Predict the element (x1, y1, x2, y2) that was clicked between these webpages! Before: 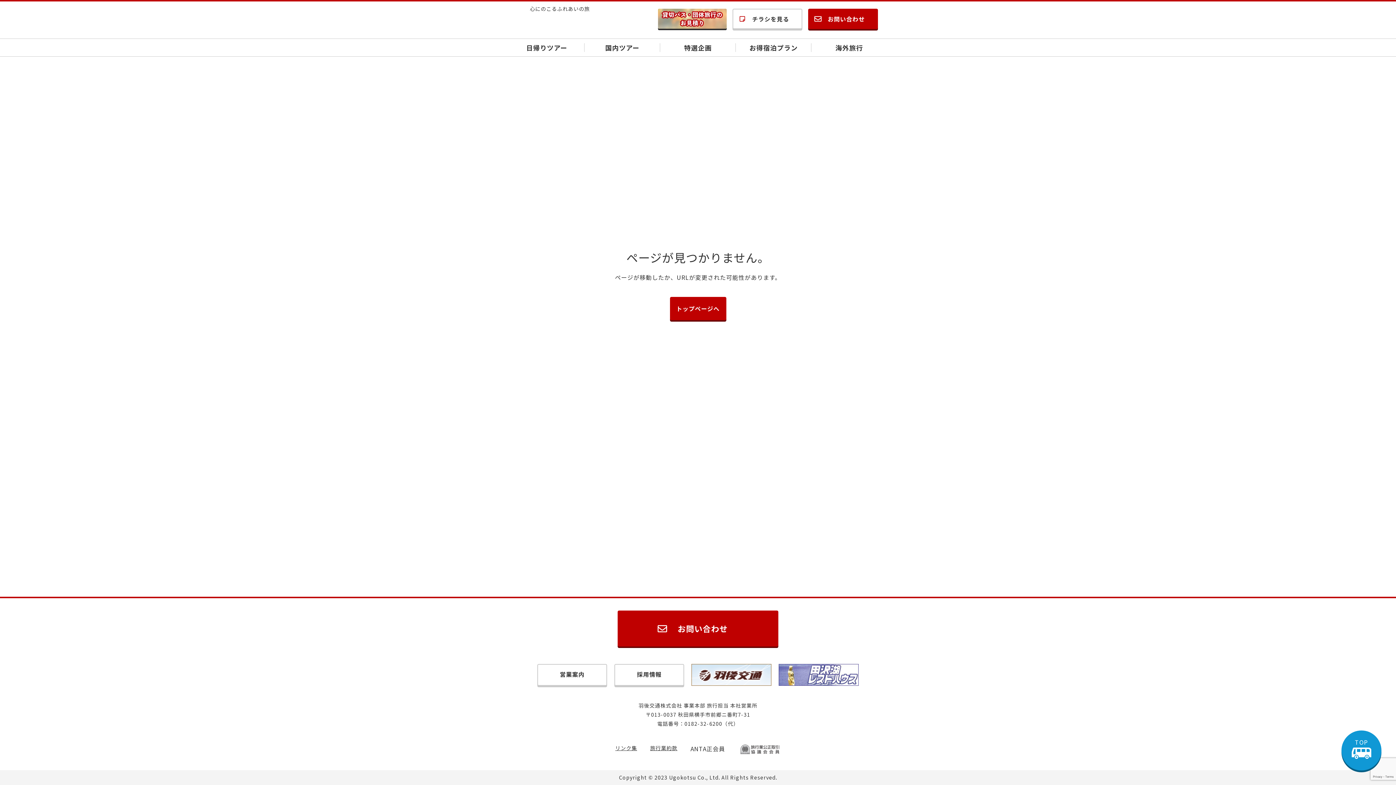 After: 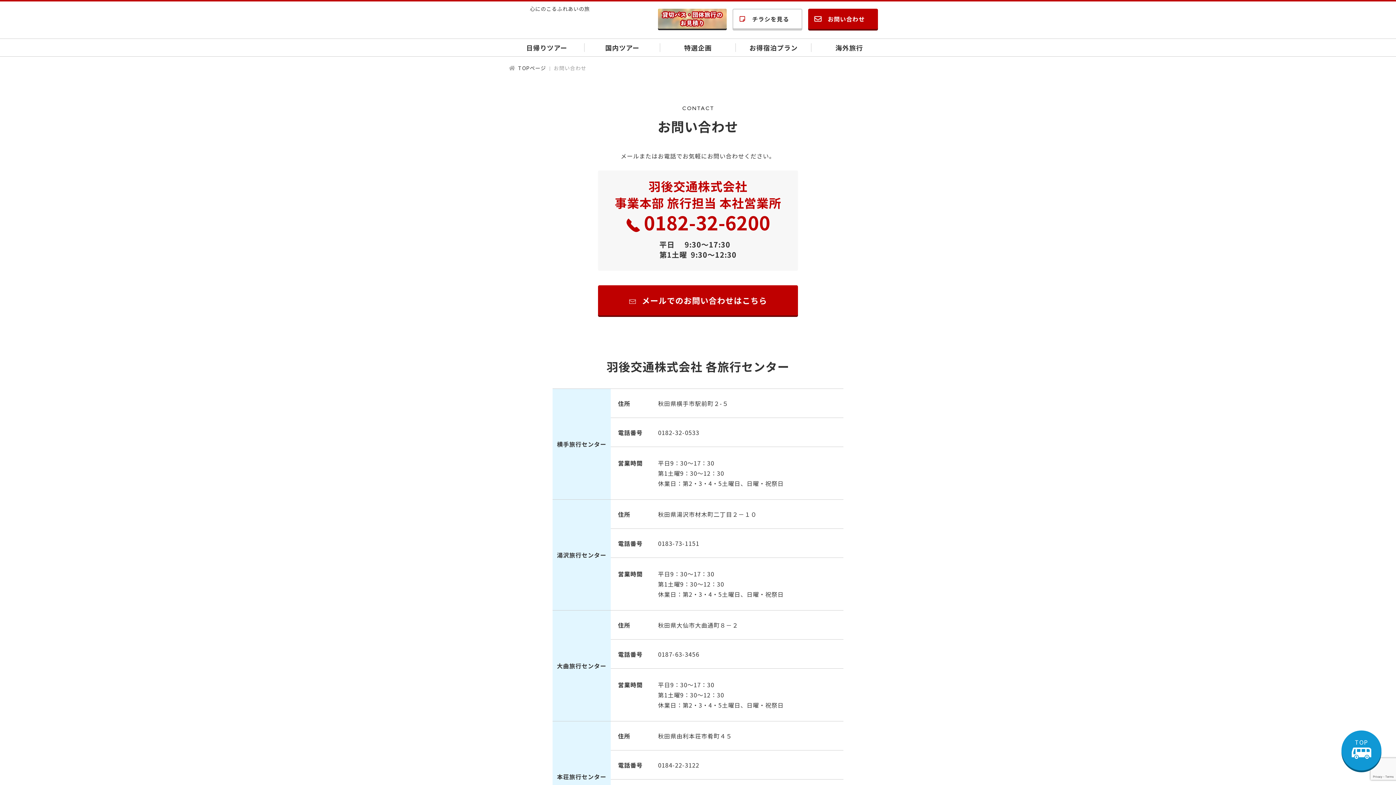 Action: bbox: (808, 8, 878, 29) label: お問い合わせ